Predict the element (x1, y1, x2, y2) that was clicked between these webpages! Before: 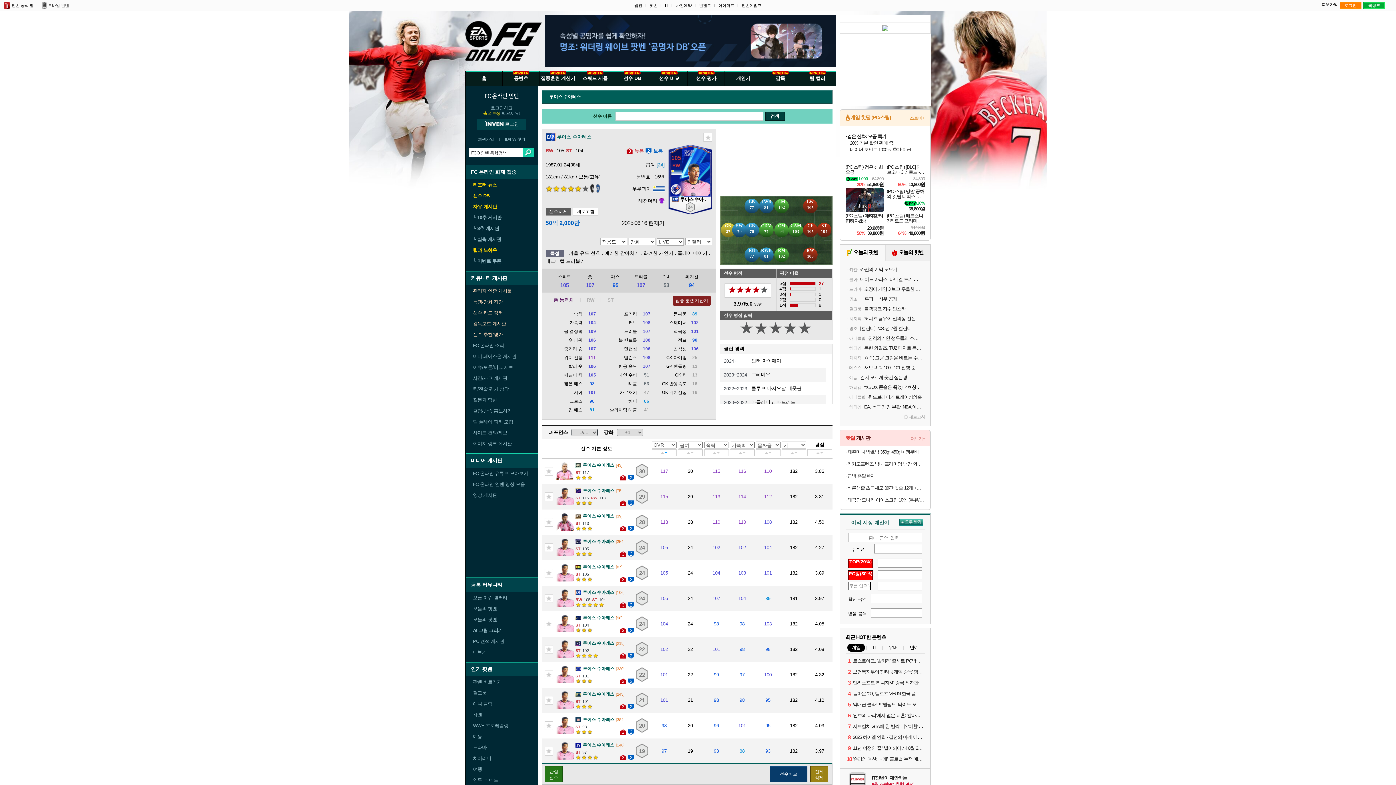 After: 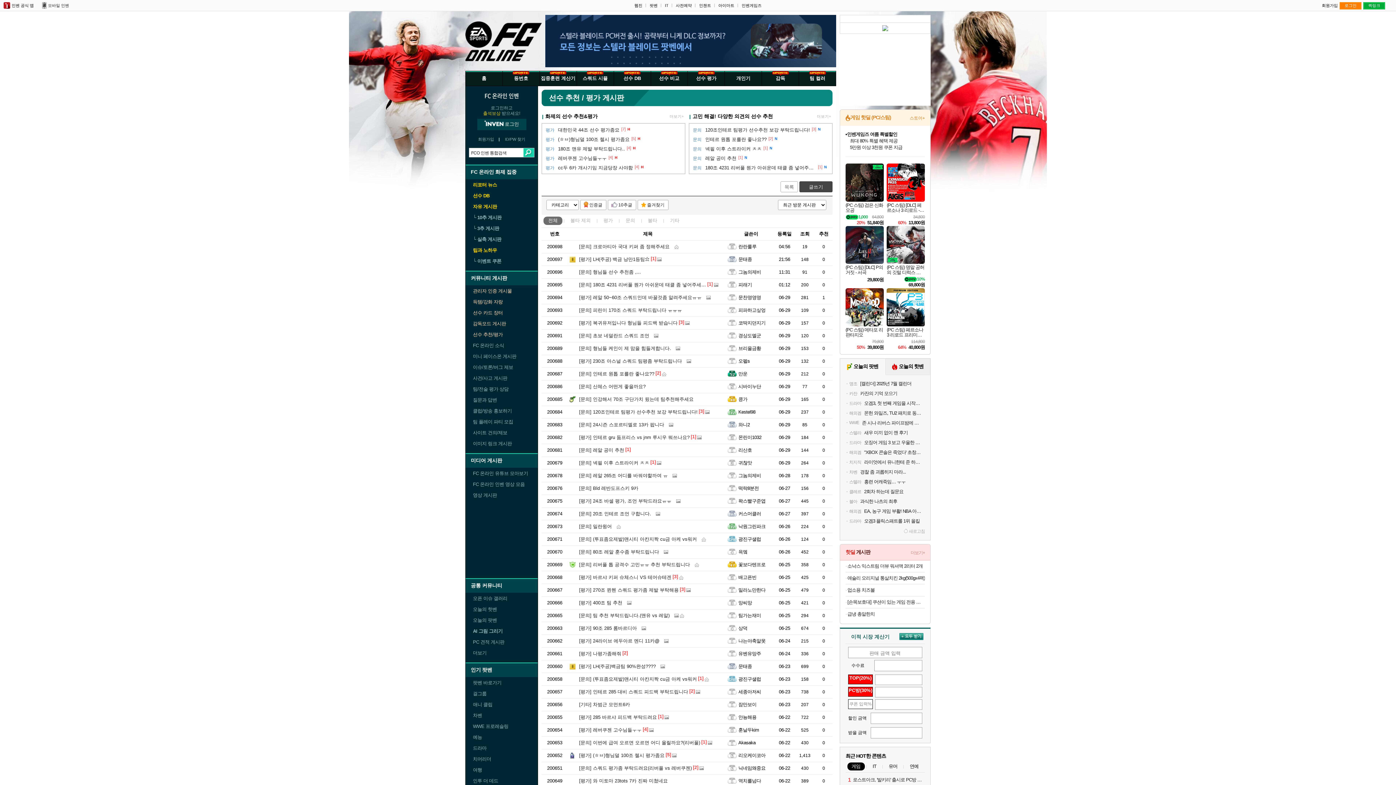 Action: label: 선수 추천/평가 bbox: (473, 332, 502, 337)